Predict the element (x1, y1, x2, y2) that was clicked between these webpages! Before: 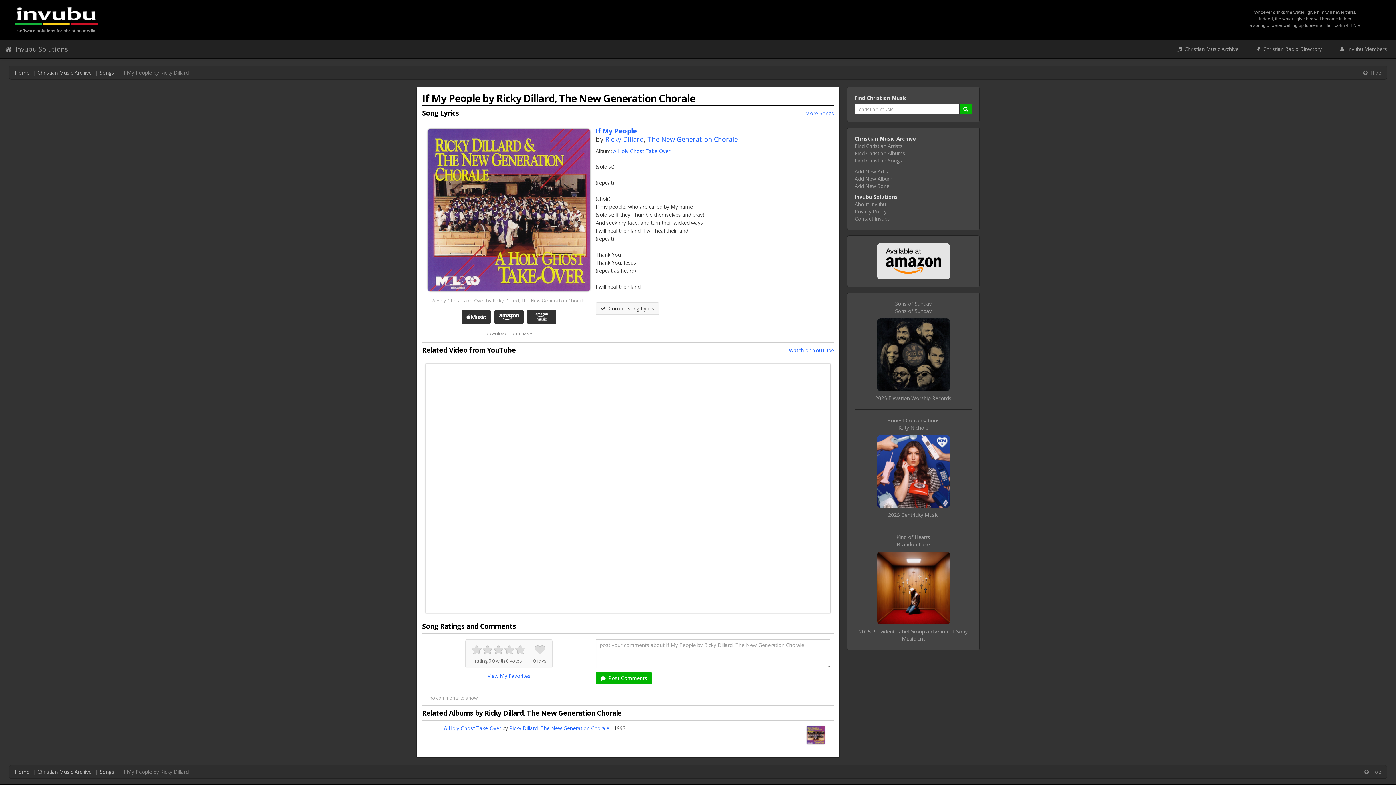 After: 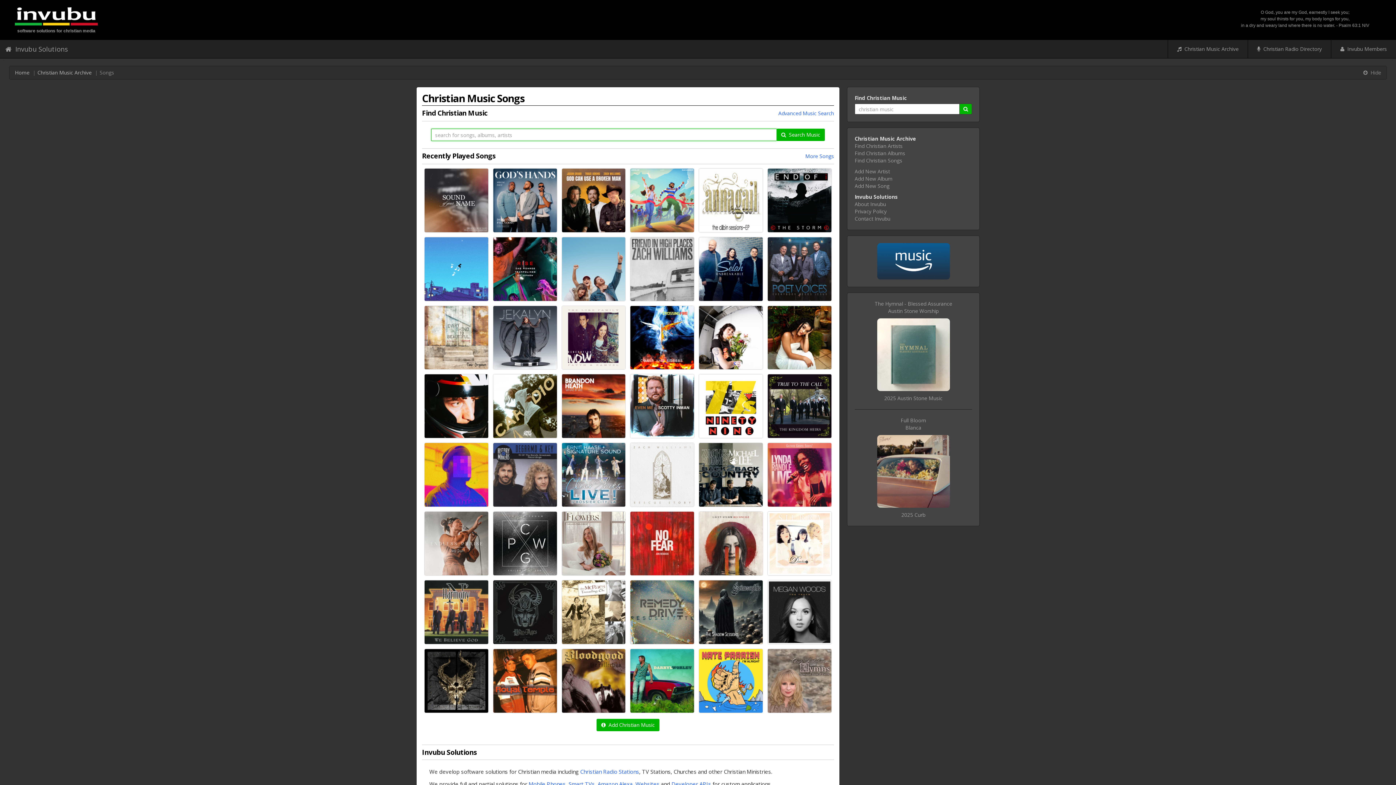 Action: bbox: (99, 768, 114, 775) label: Songs